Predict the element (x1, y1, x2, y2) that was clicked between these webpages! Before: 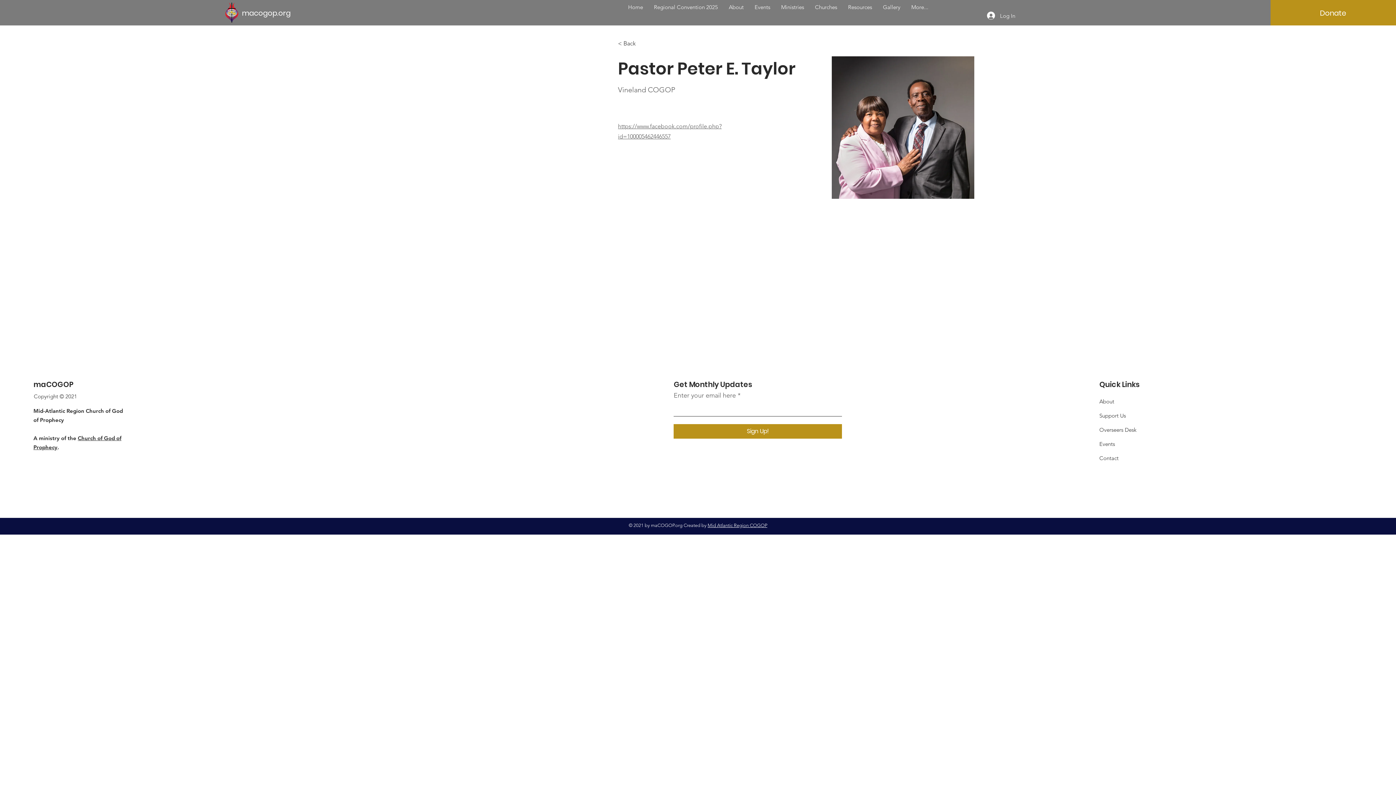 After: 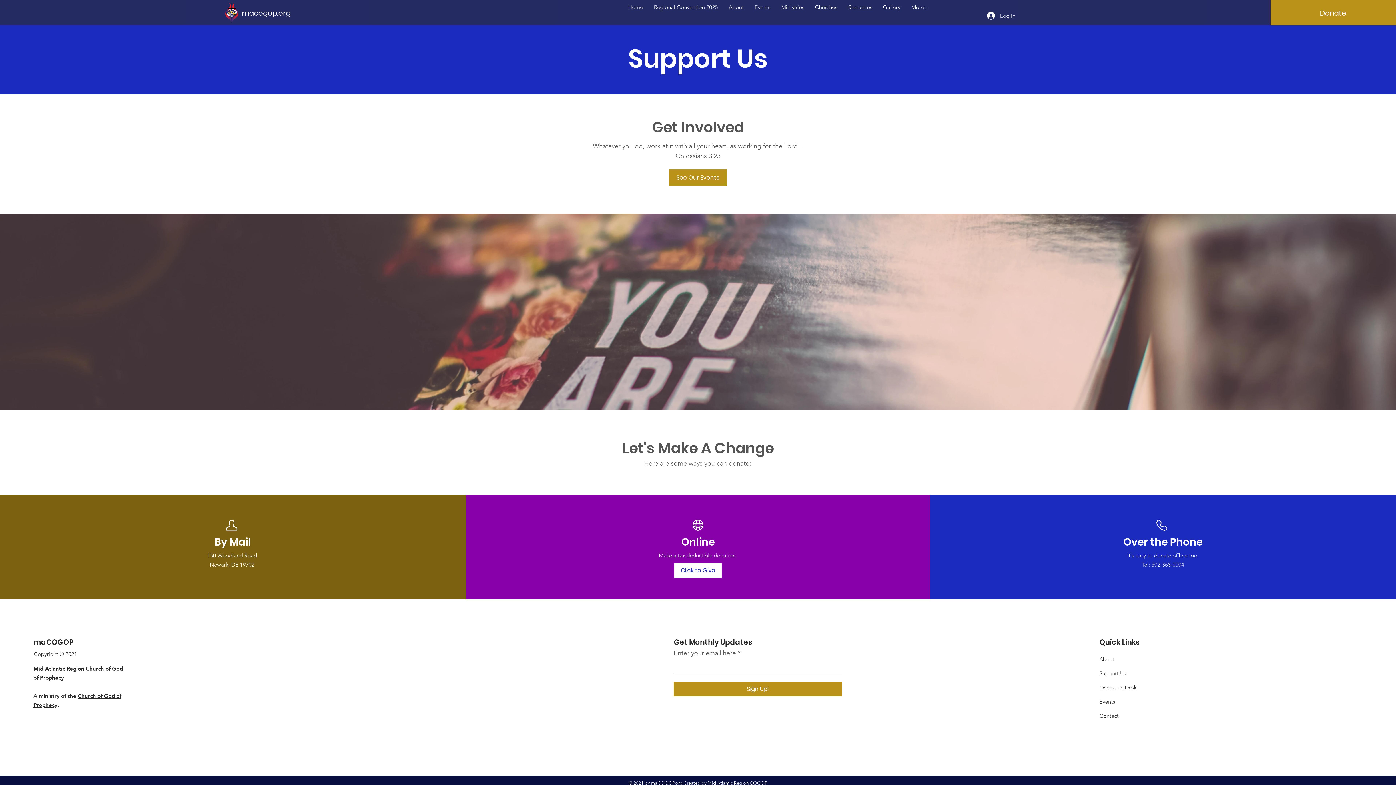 Action: label: Support Us bbox: (1099, 412, 1126, 419)